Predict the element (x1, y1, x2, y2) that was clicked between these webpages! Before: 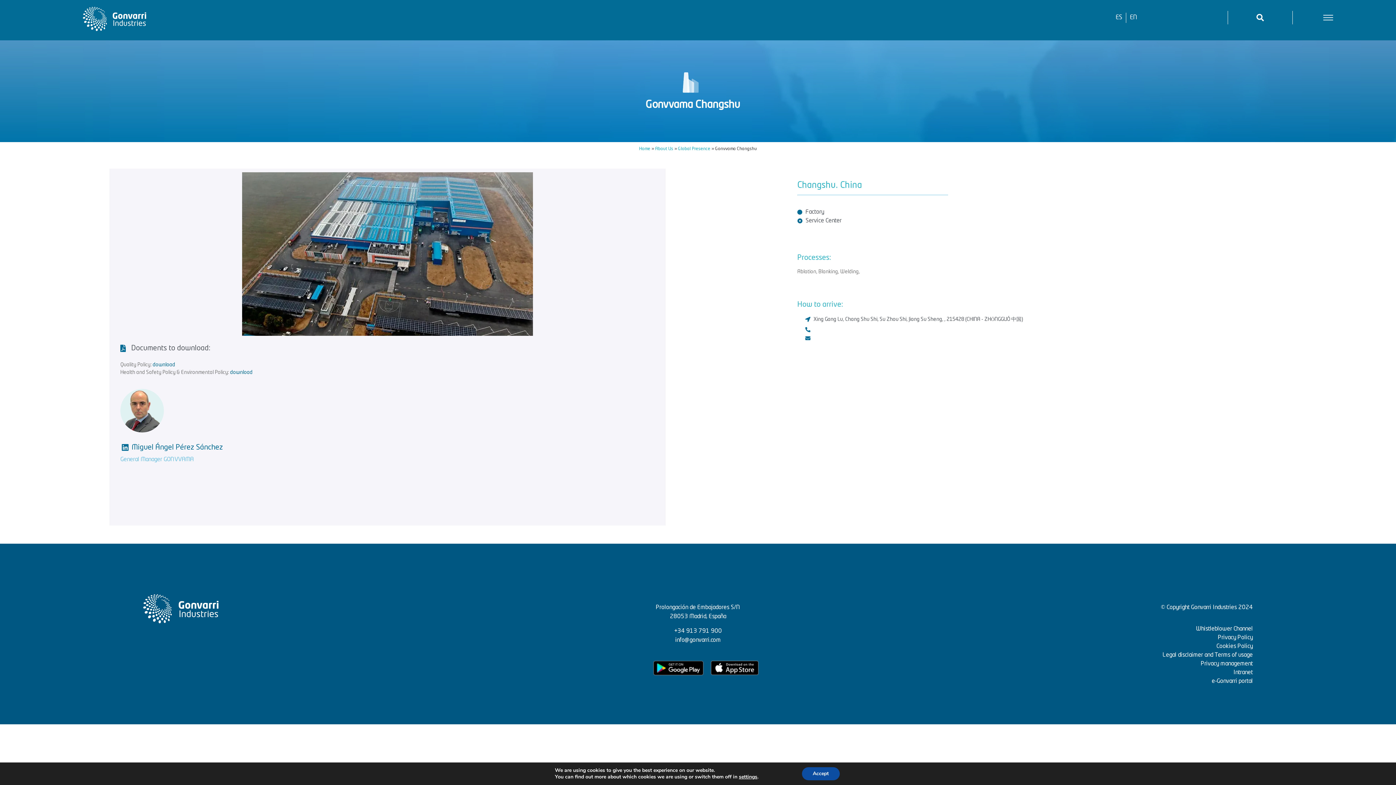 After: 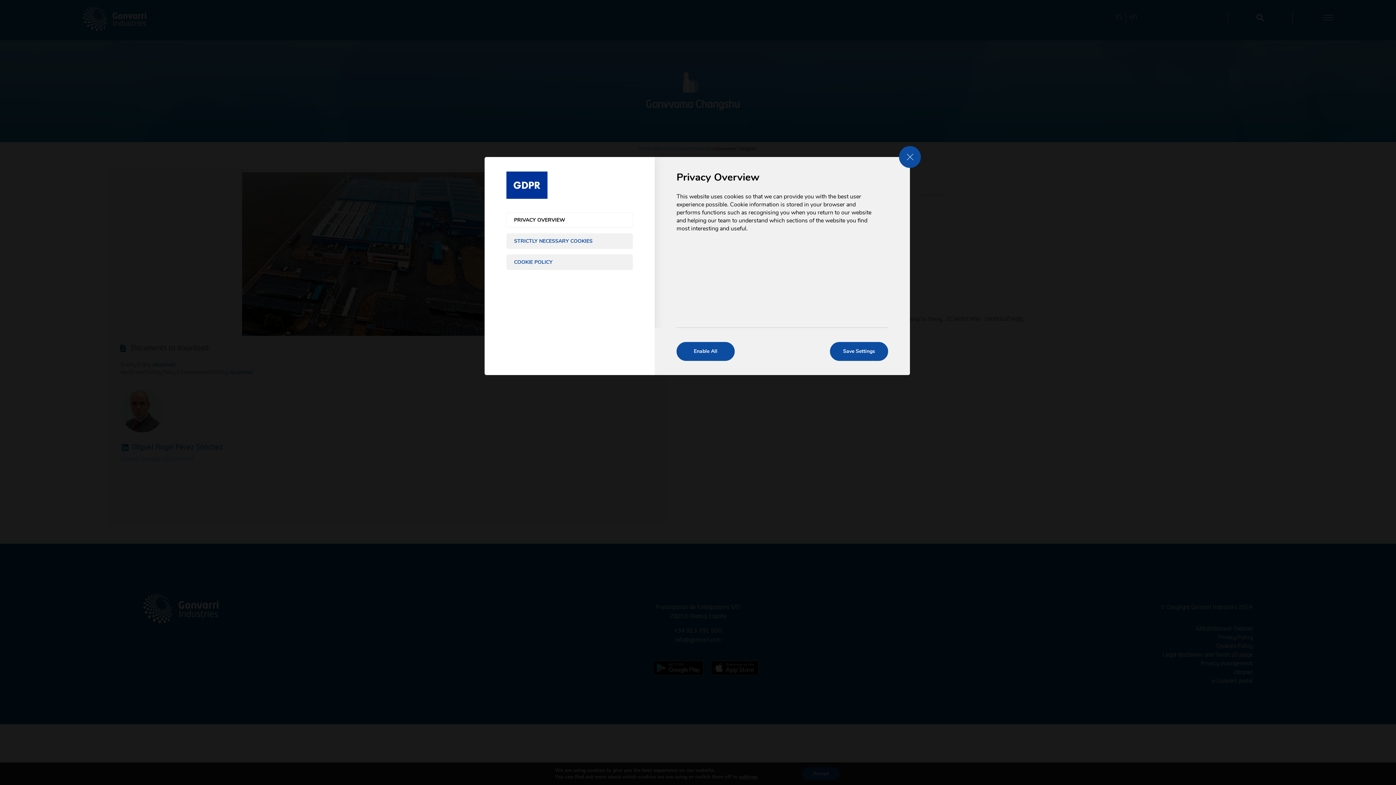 Action: bbox: (739, 774, 757, 780) label: settings